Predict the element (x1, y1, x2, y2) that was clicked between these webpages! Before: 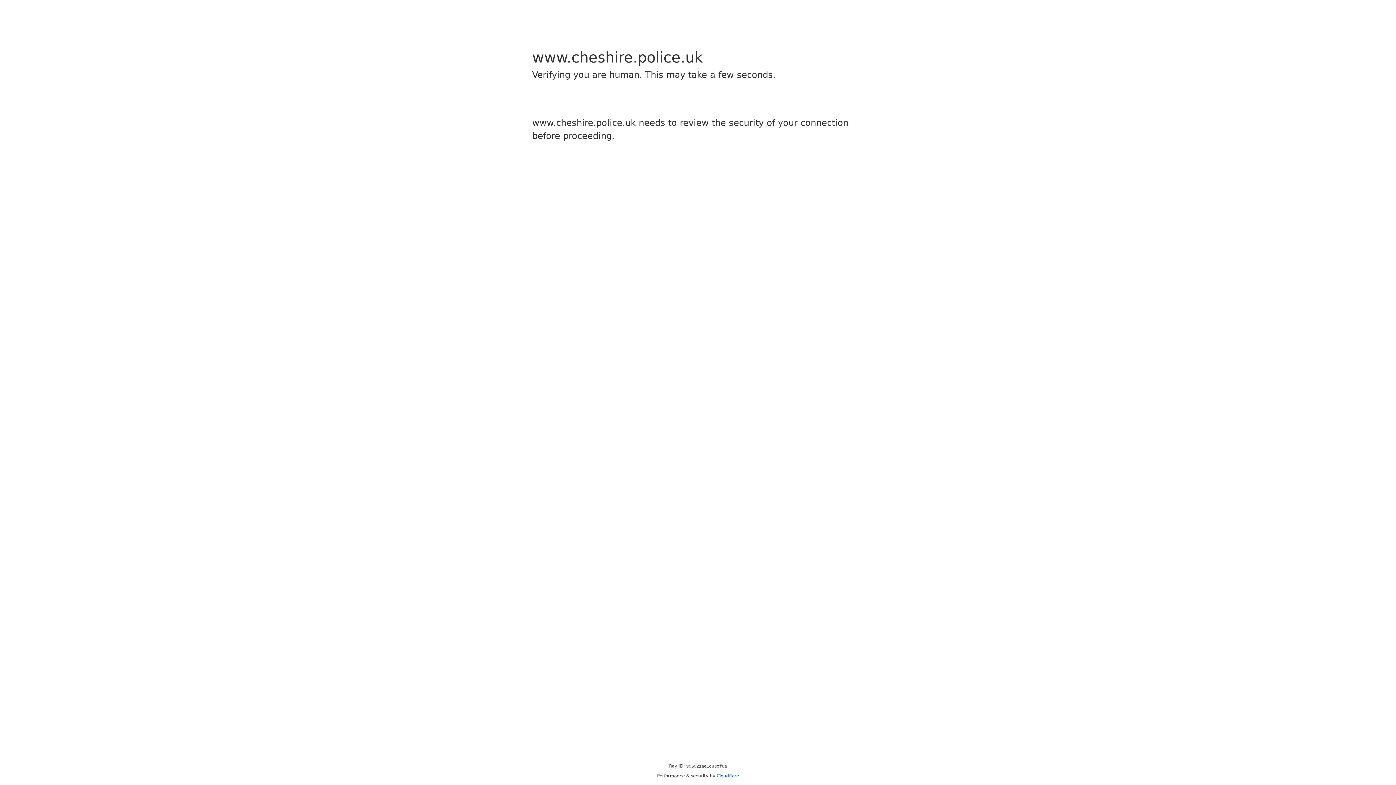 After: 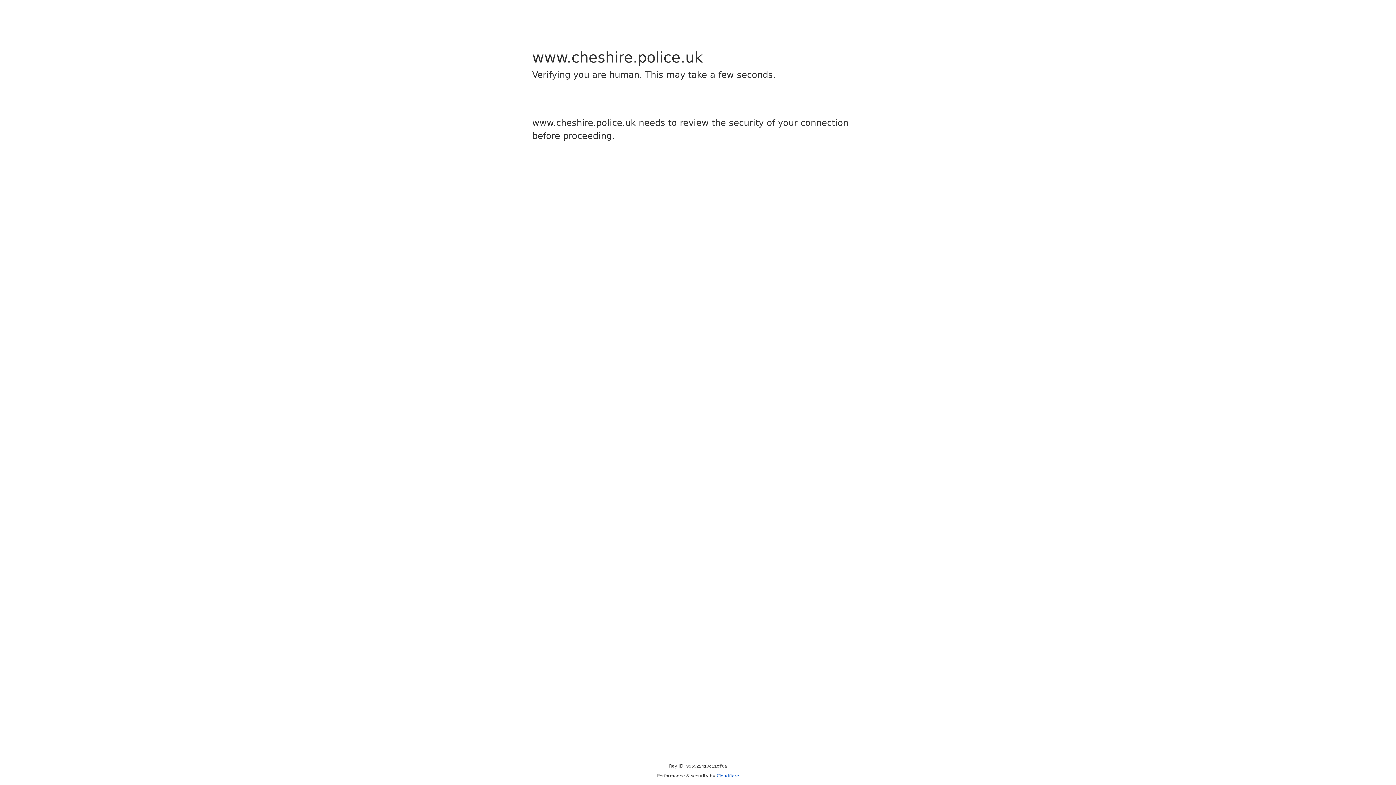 Action: label: Cloudflare bbox: (716, 773, 739, 778)